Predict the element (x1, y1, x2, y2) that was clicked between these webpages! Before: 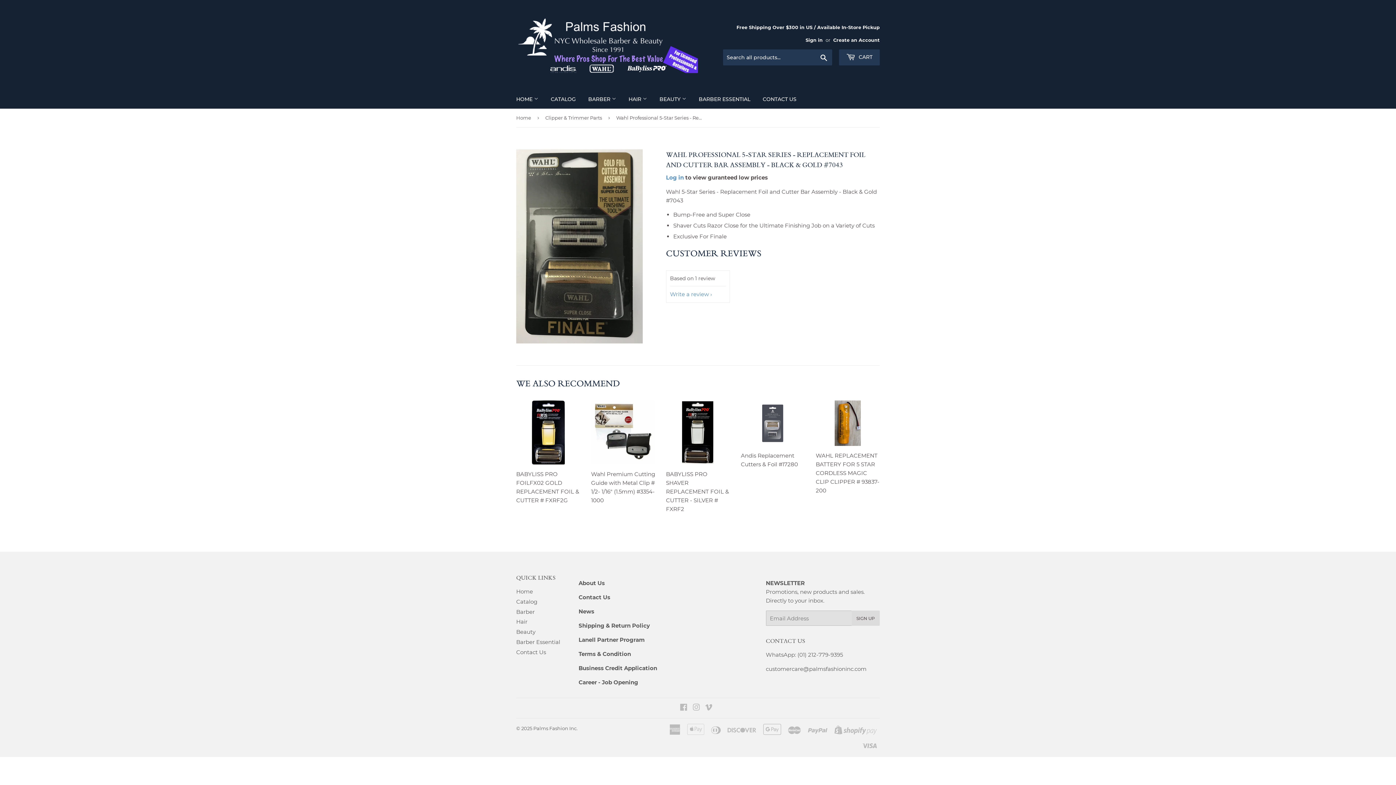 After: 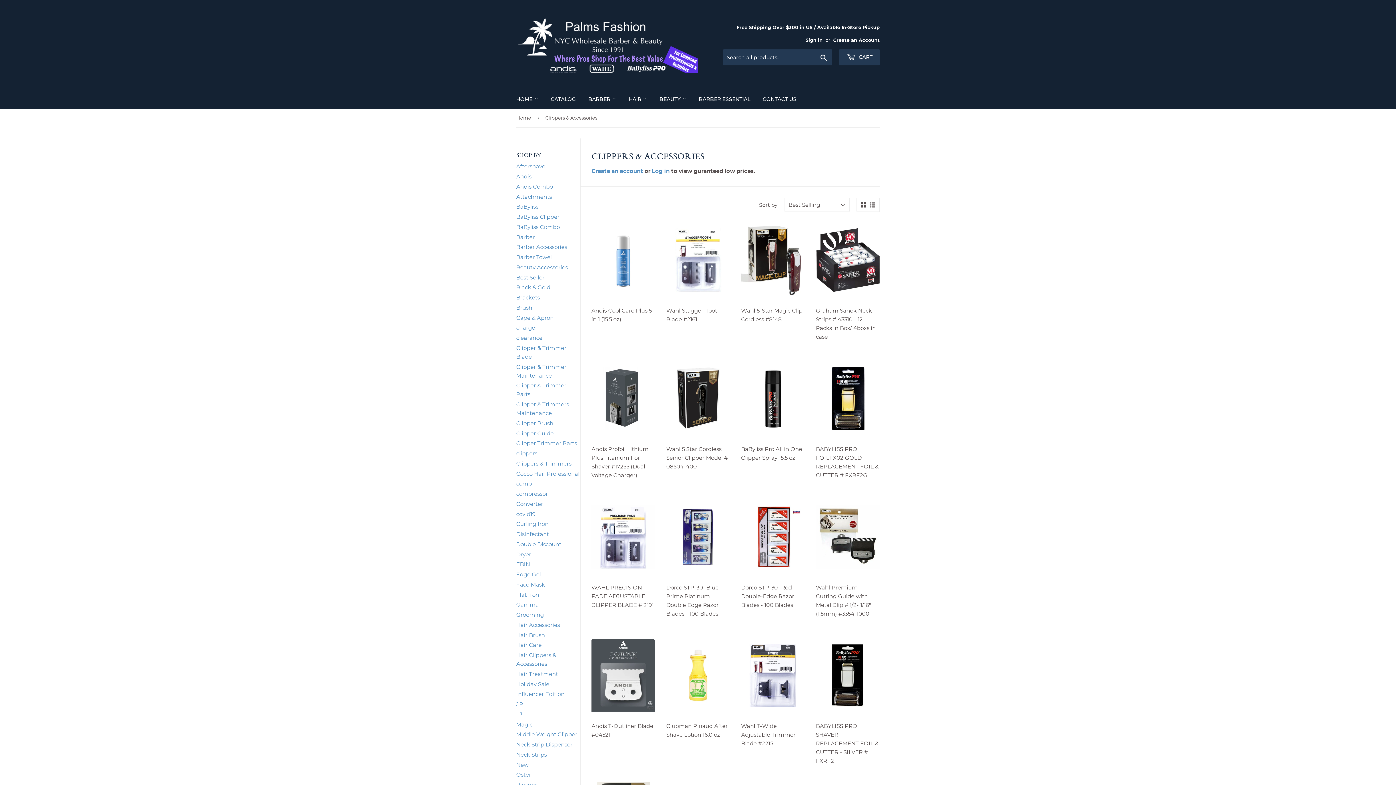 Action: label: Barber bbox: (516, 608, 534, 615)